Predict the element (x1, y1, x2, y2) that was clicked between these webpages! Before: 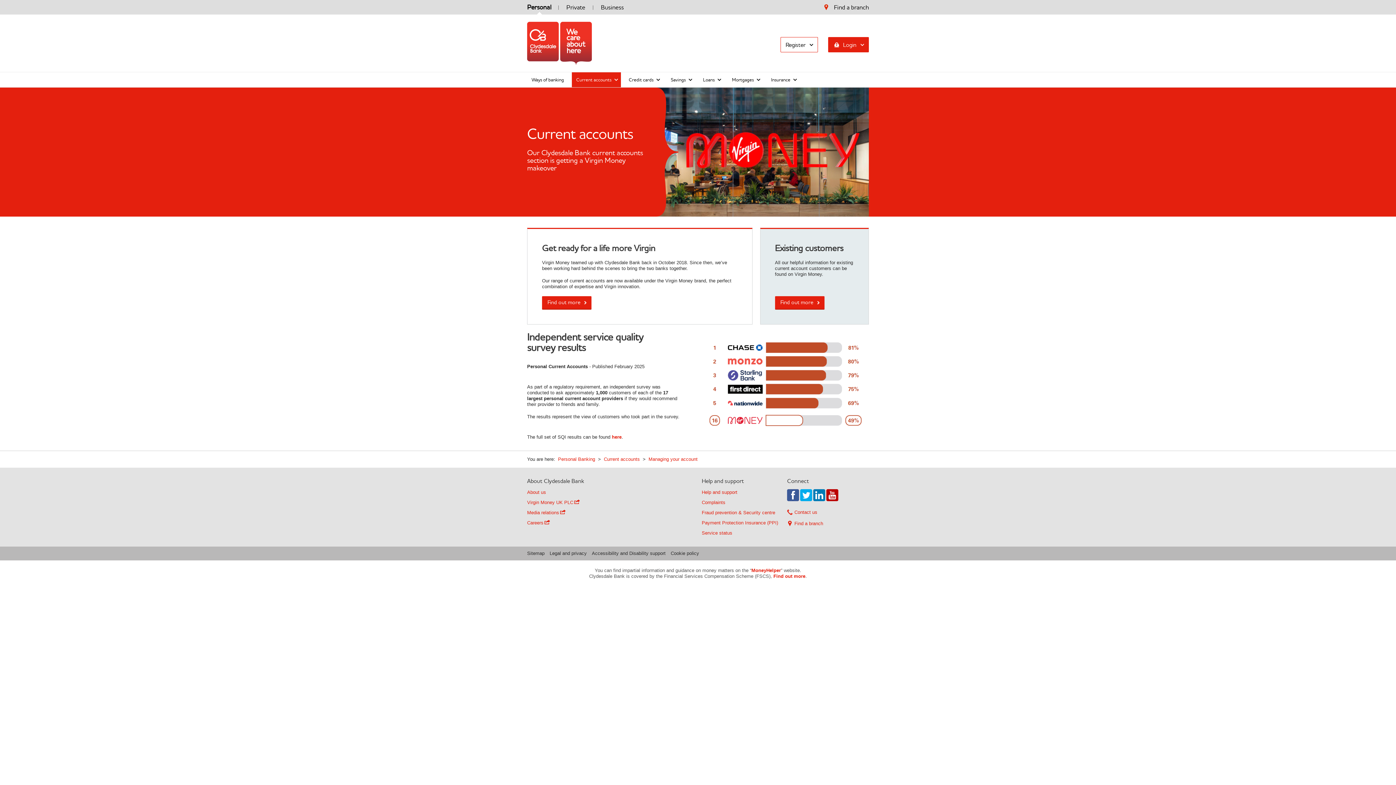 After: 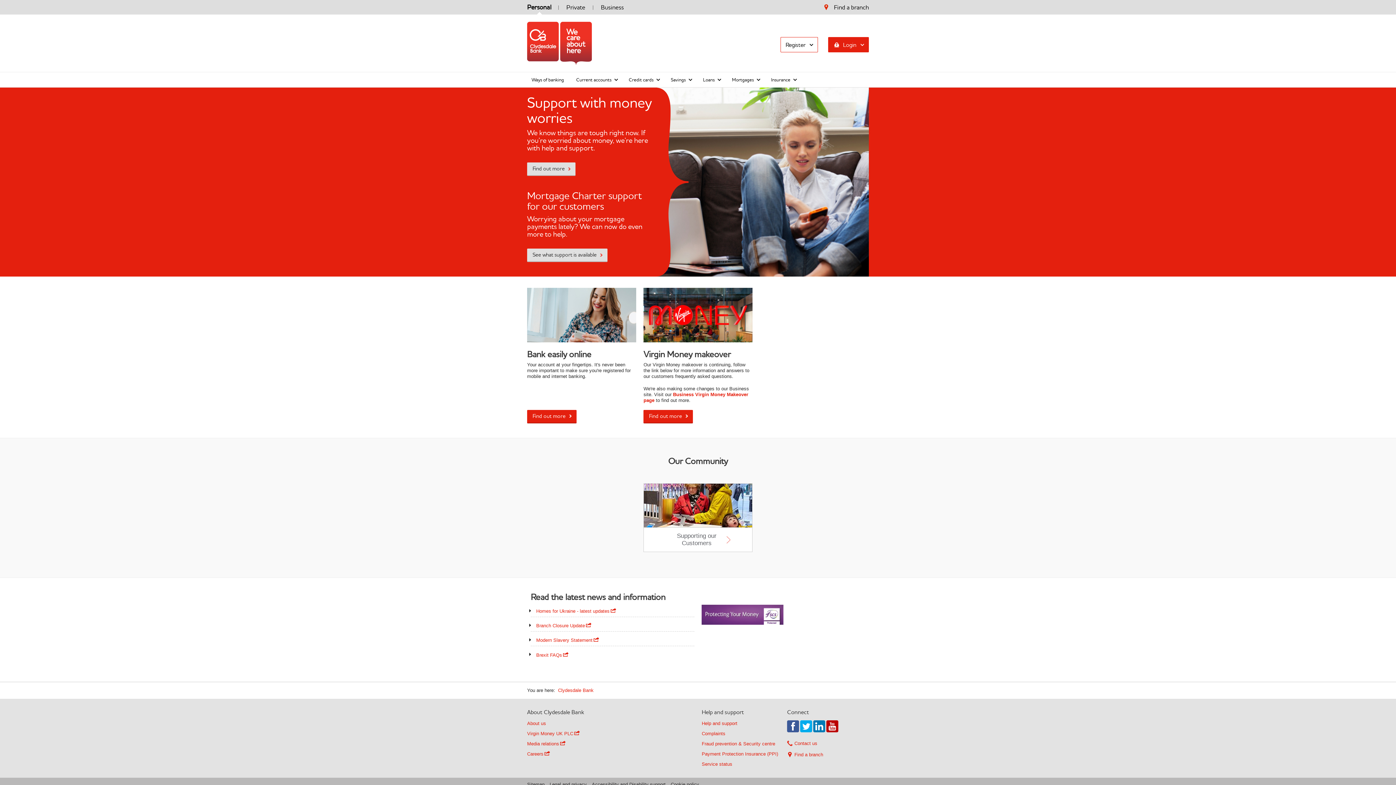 Action: bbox: (558, 456, 595, 462) label: Personal Banking